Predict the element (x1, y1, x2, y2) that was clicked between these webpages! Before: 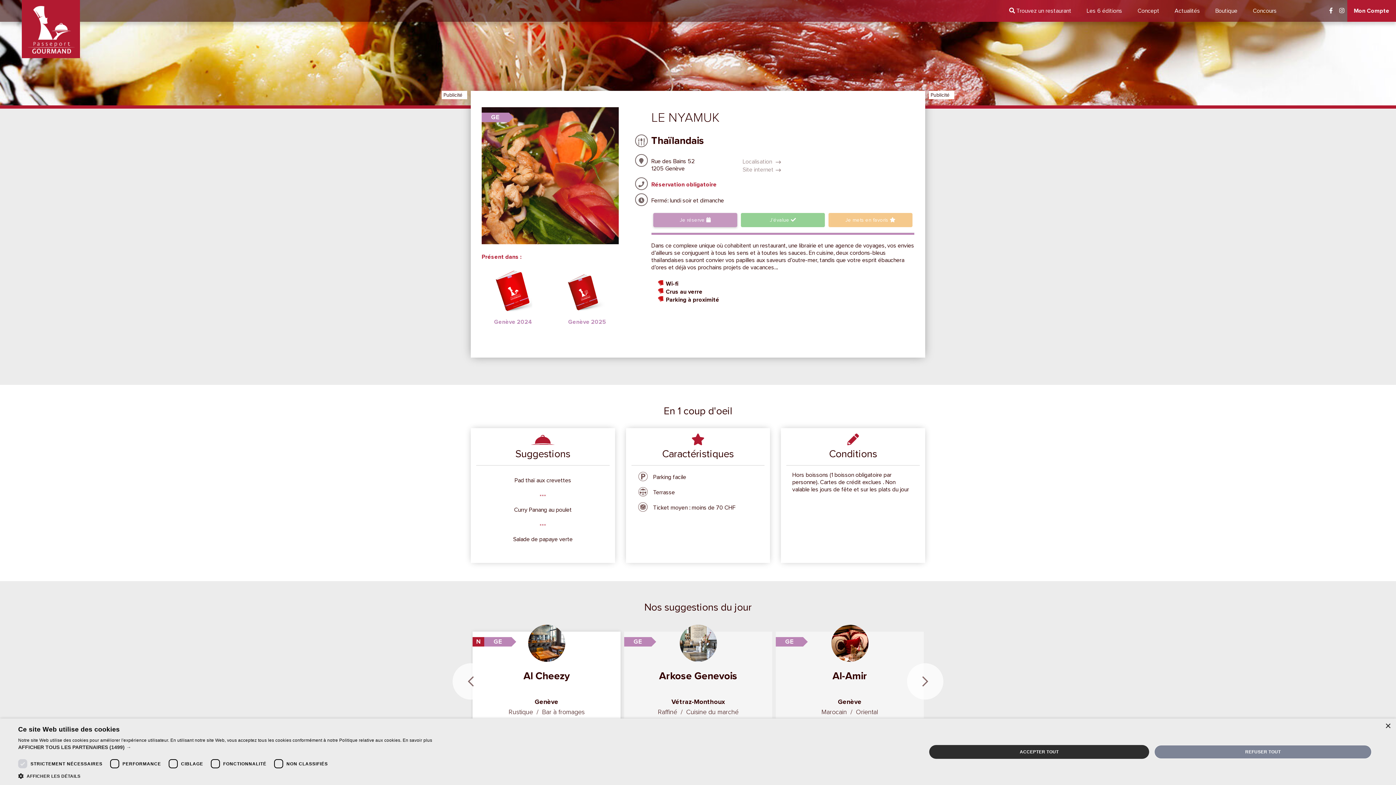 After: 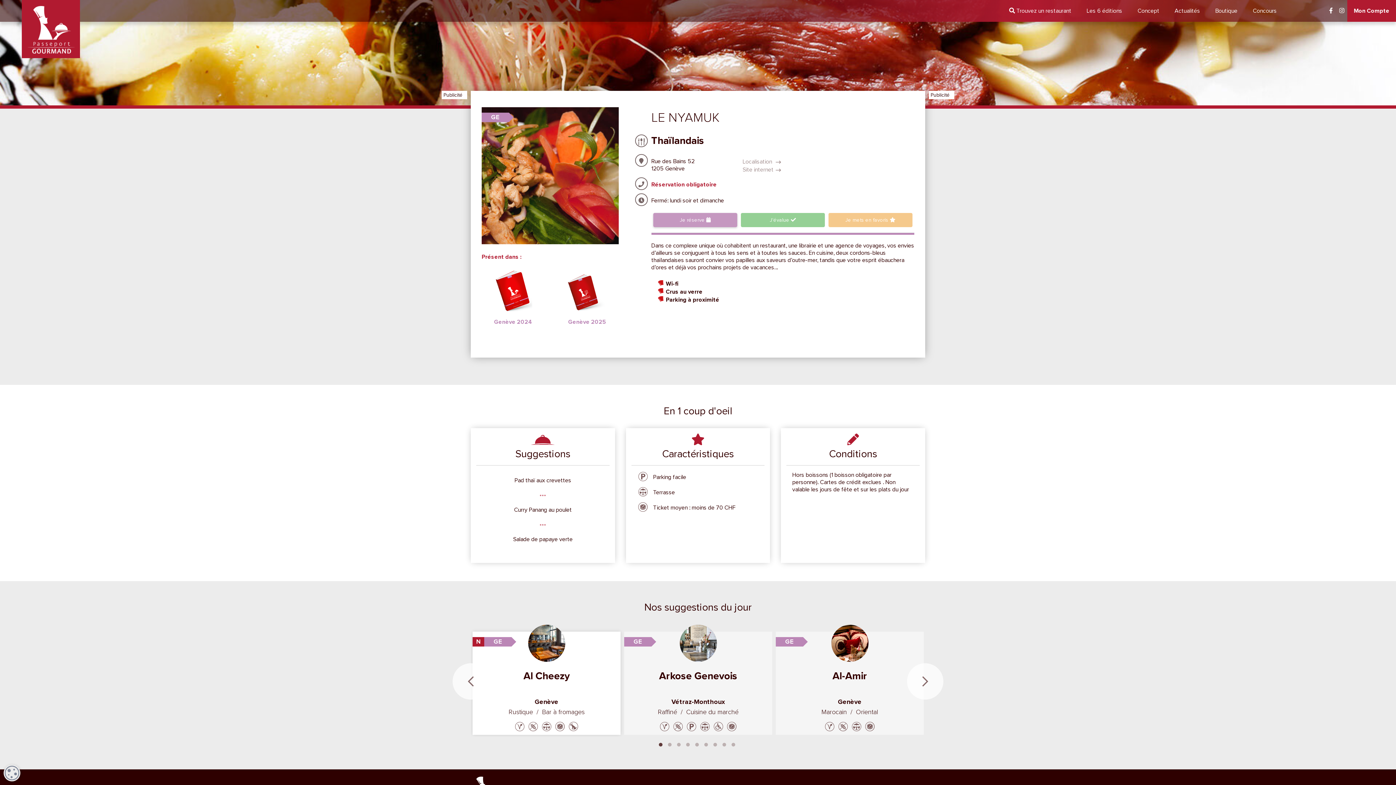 Action: bbox: (929, 745, 1149, 759) label: ACCEPTER TOUT